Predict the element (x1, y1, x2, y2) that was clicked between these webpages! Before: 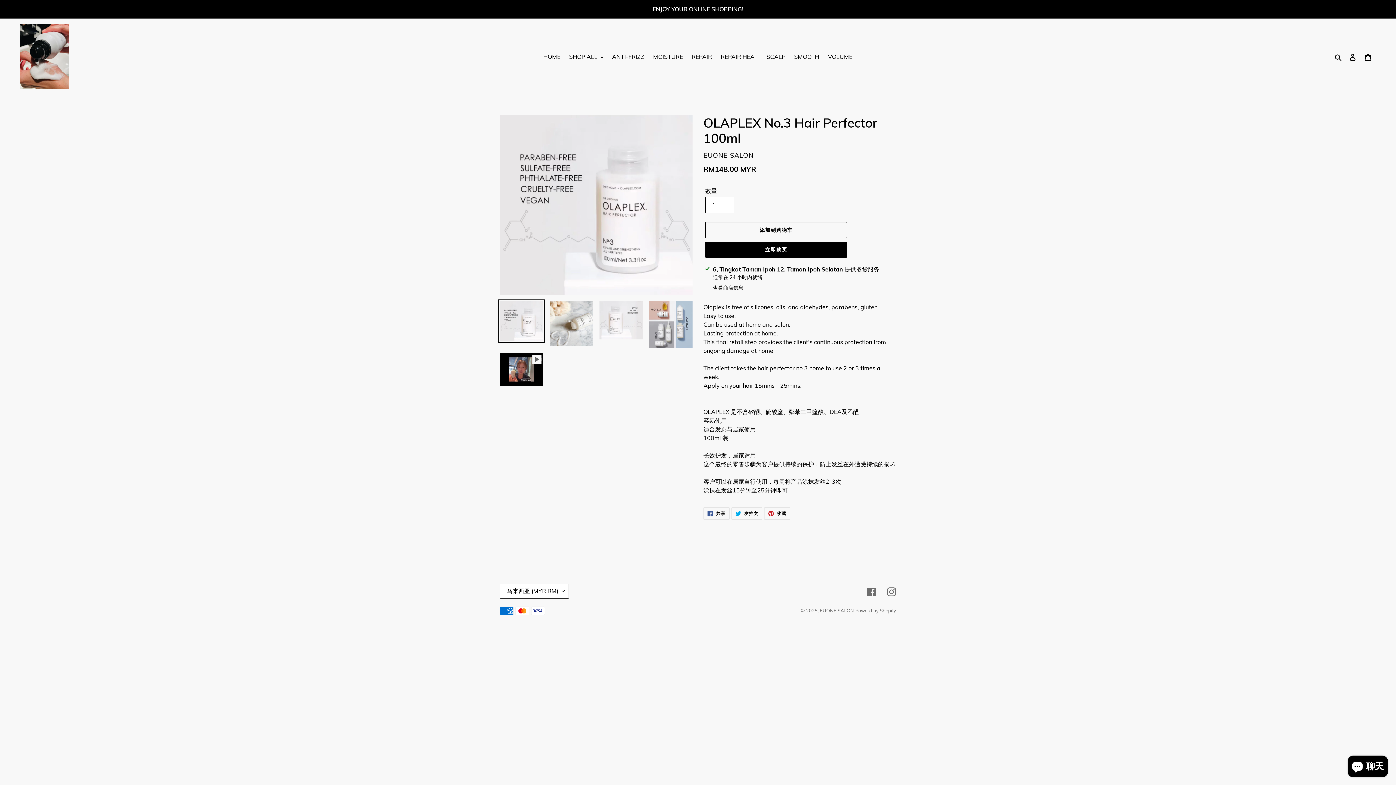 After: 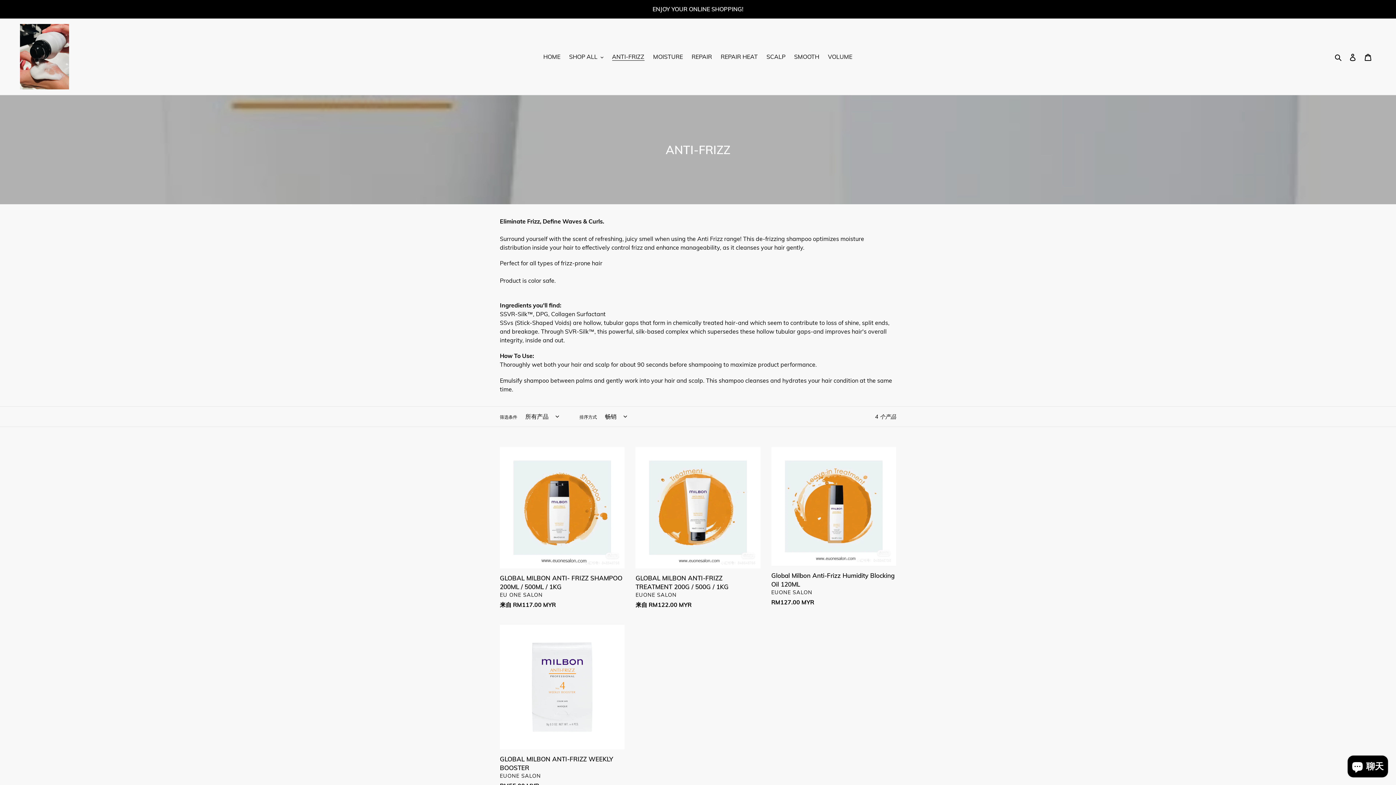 Action: label: ANTI-FRIZZ bbox: (608, 51, 648, 62)